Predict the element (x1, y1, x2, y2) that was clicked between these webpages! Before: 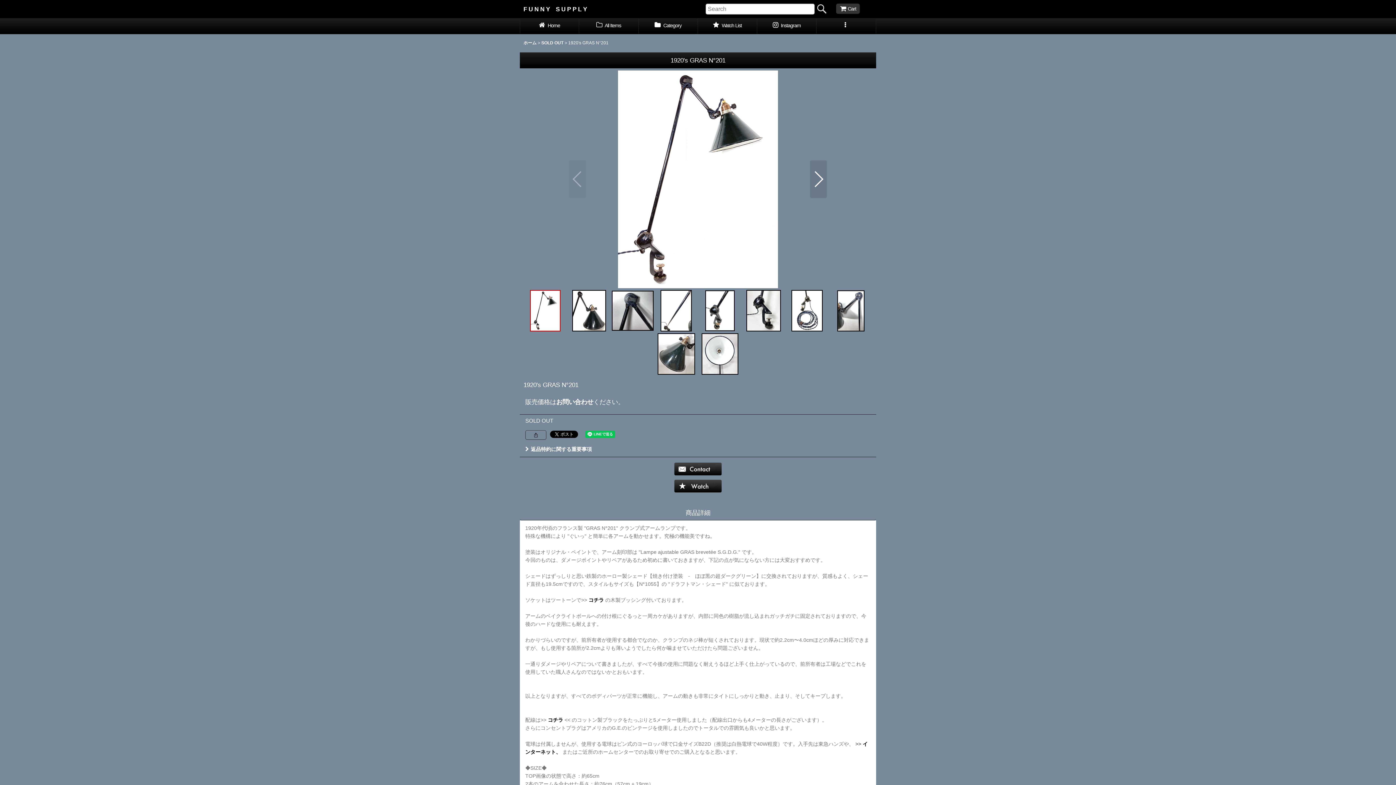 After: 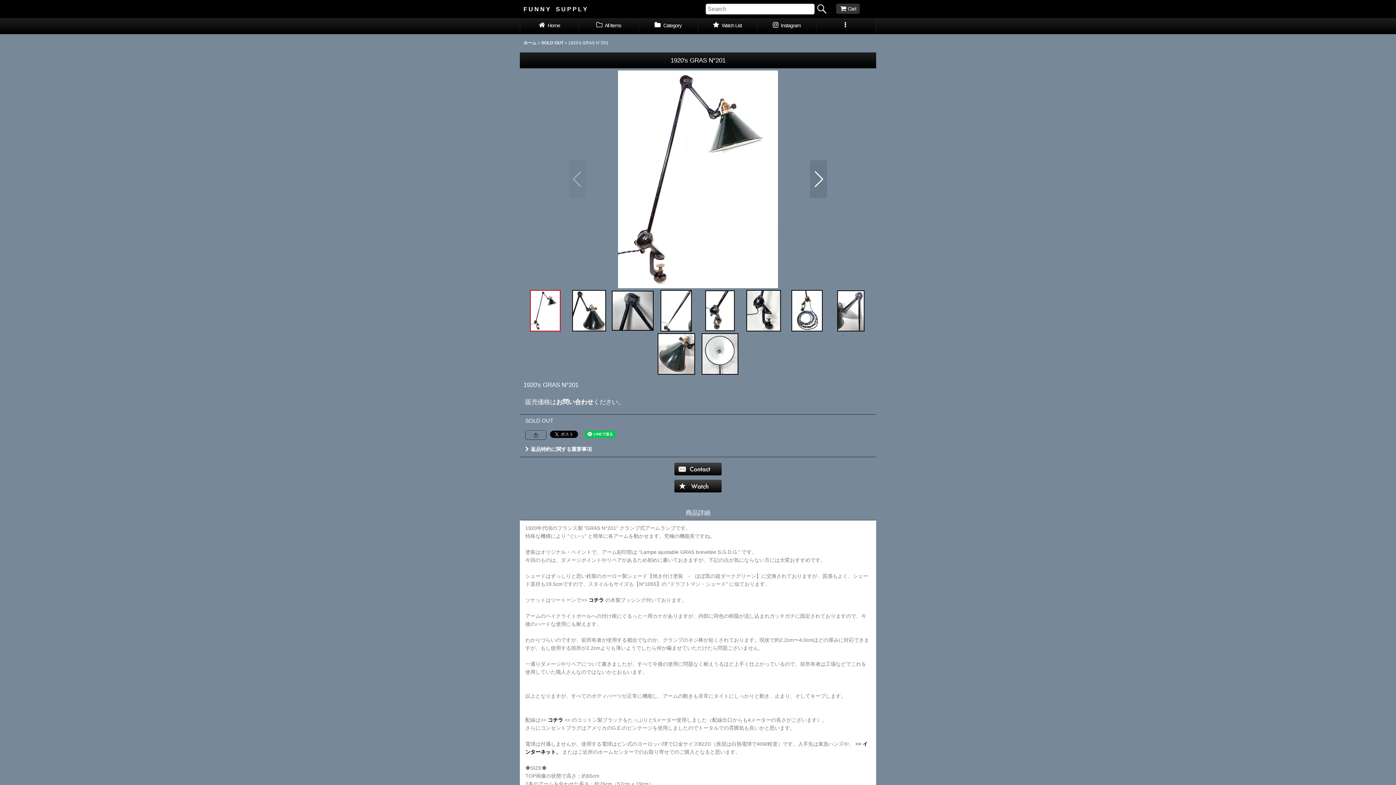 Action: bbox: (587, 597, 605, 603) label:  コチラ 